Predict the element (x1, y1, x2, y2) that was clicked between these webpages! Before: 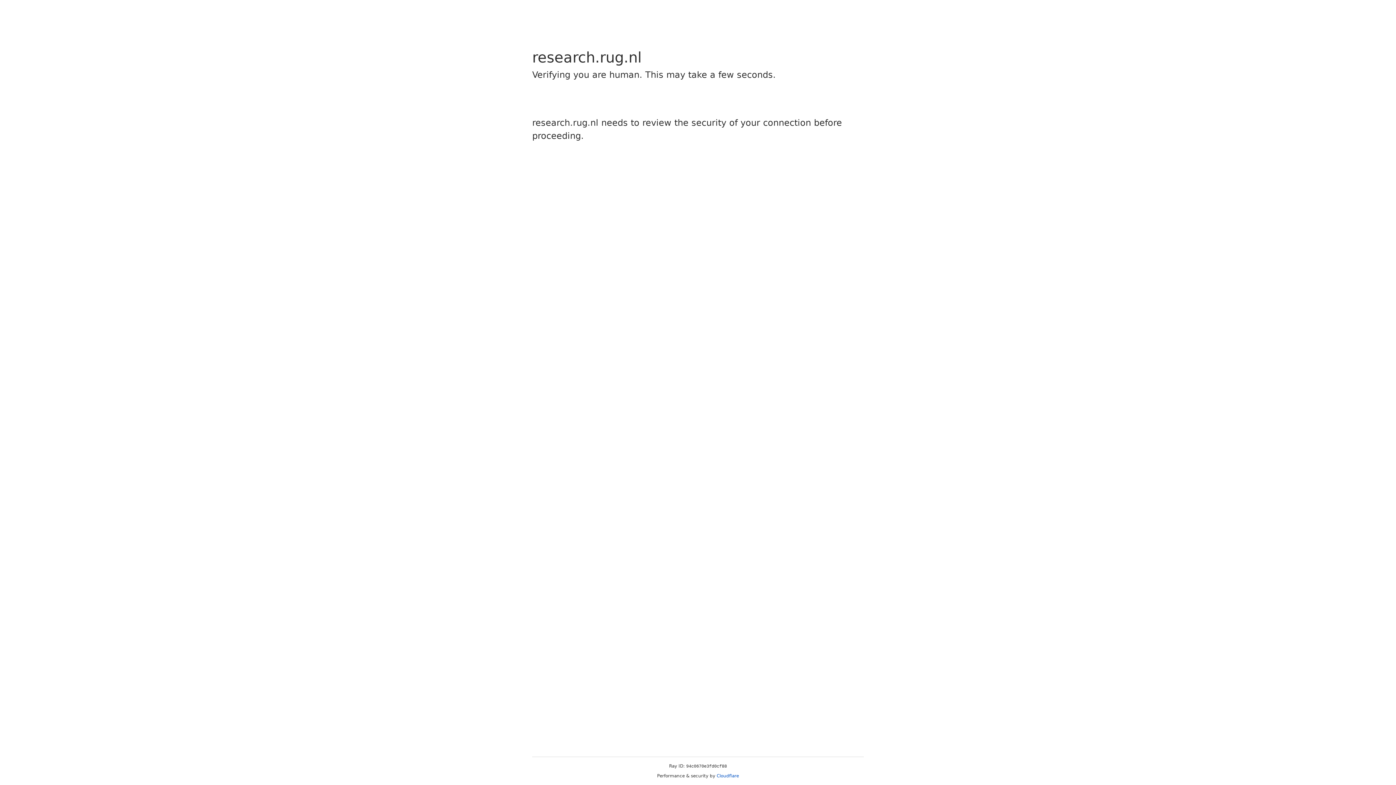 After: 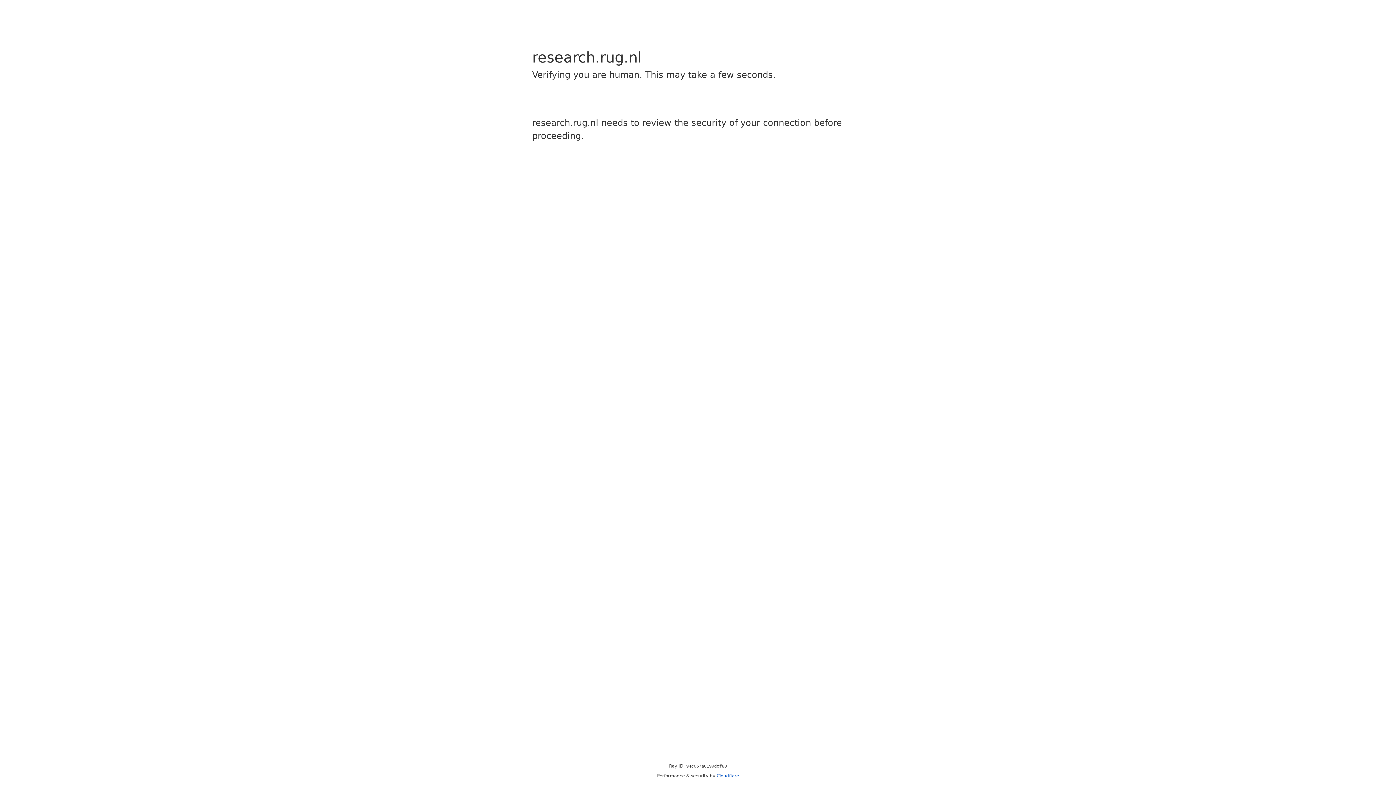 Action: bbox: (716, 773, 739, 778) label: Cloudflare